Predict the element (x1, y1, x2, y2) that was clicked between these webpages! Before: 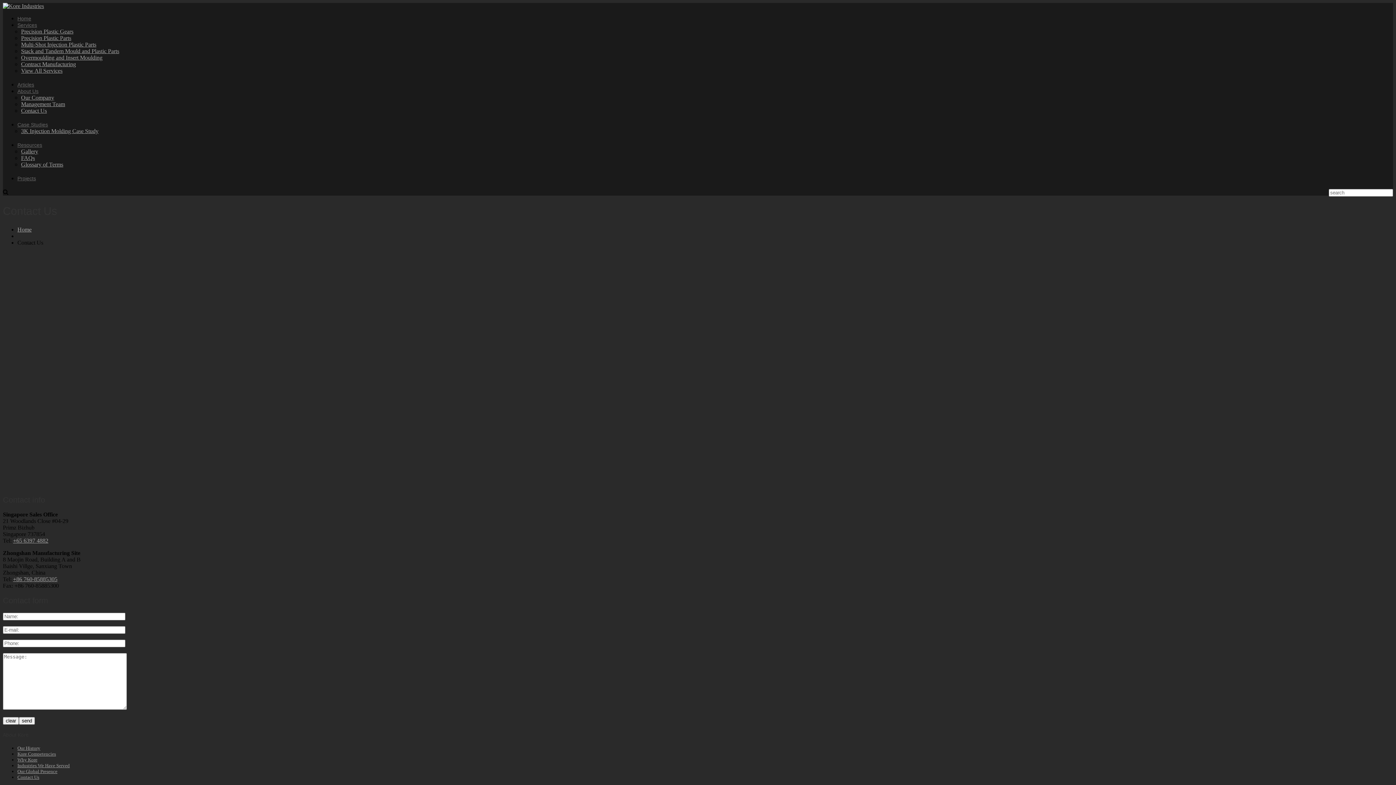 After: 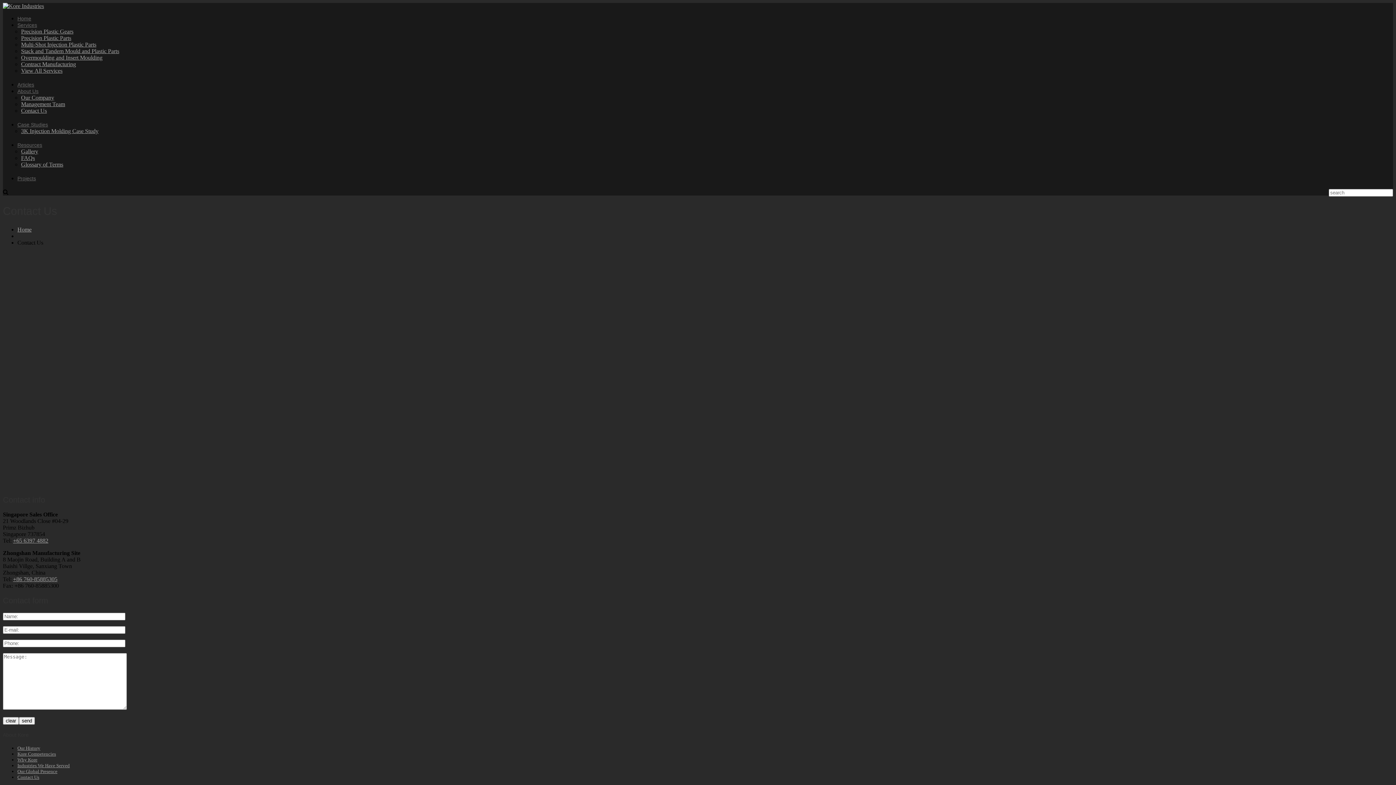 Action: bbox: (17, 121, 48, 127) label: Case Studies